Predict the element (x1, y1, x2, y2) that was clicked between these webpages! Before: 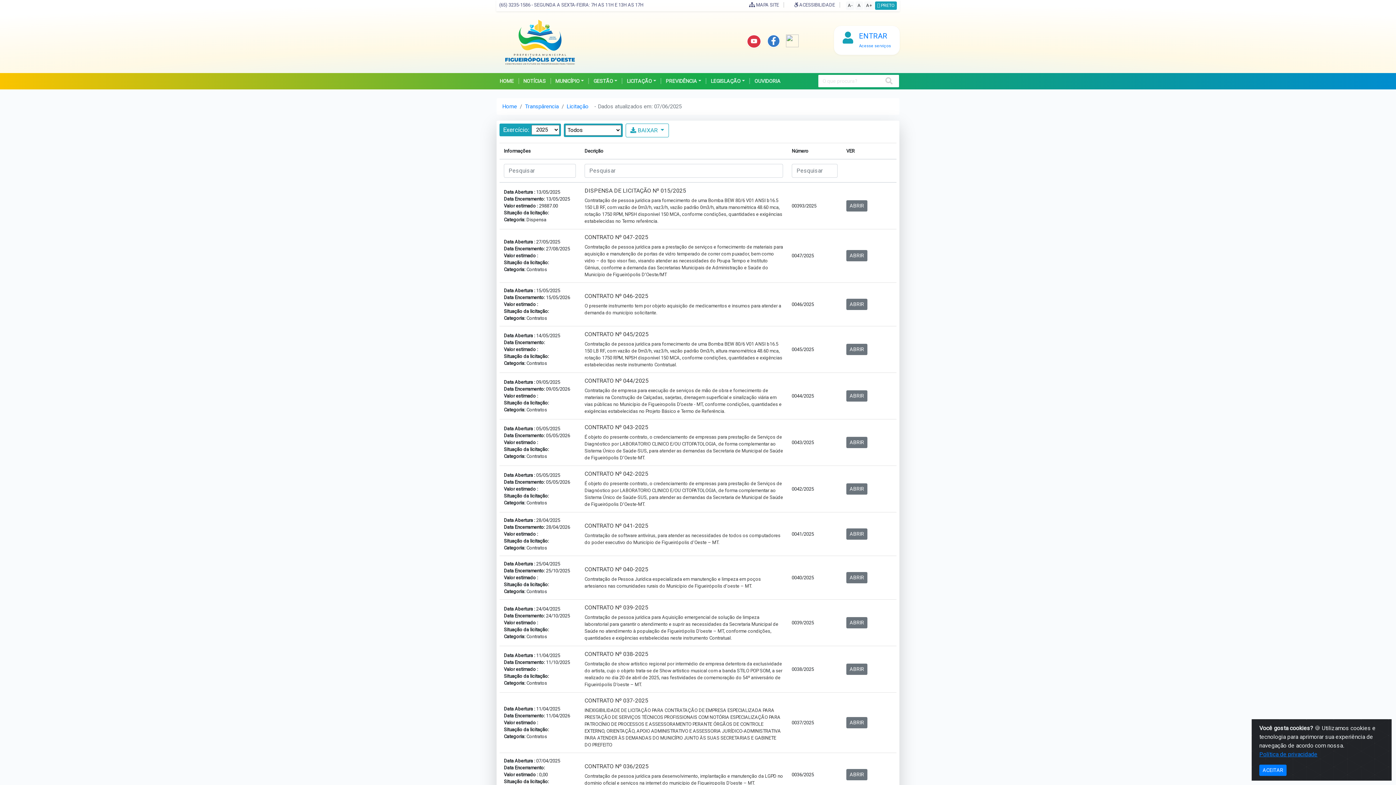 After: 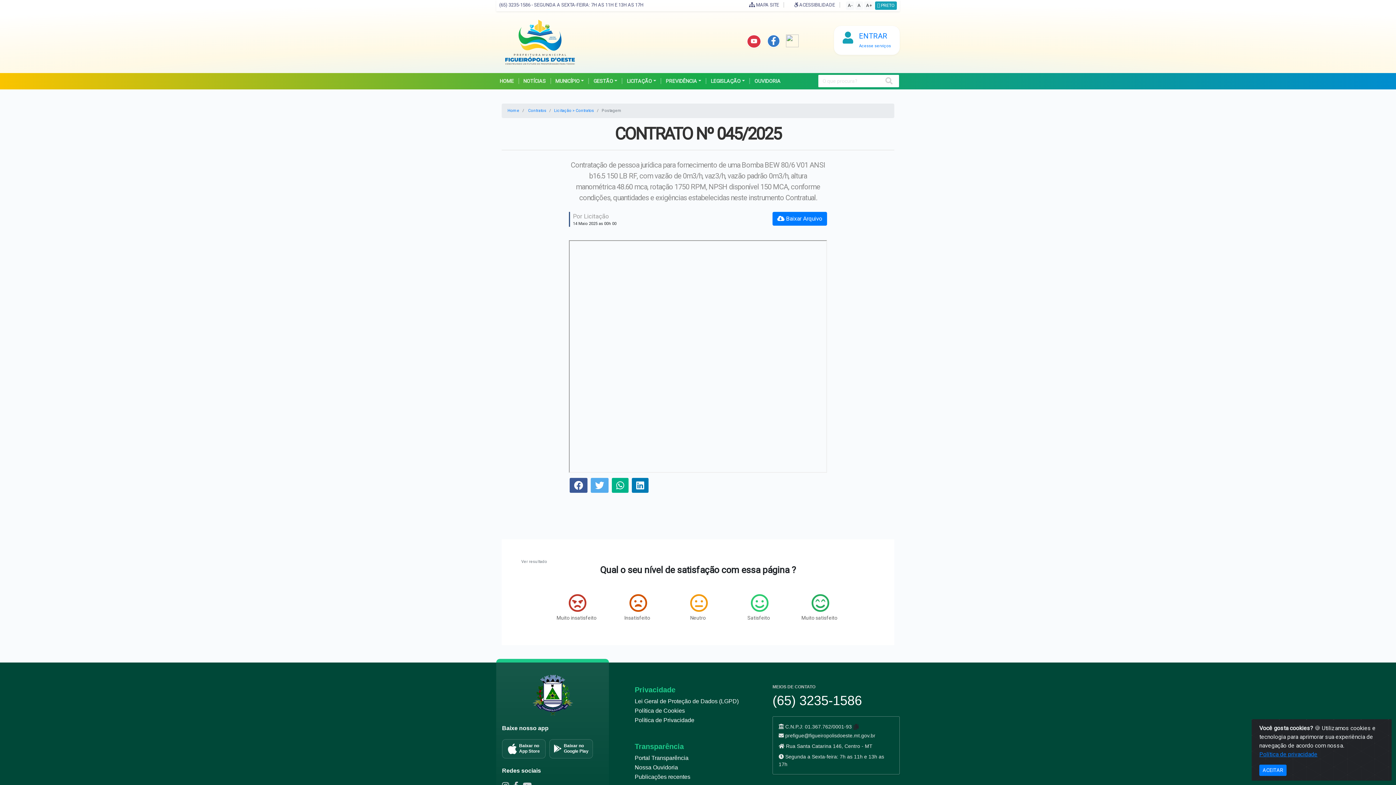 Action: label: ABRIR bbox: (846, 343, 867, 355)